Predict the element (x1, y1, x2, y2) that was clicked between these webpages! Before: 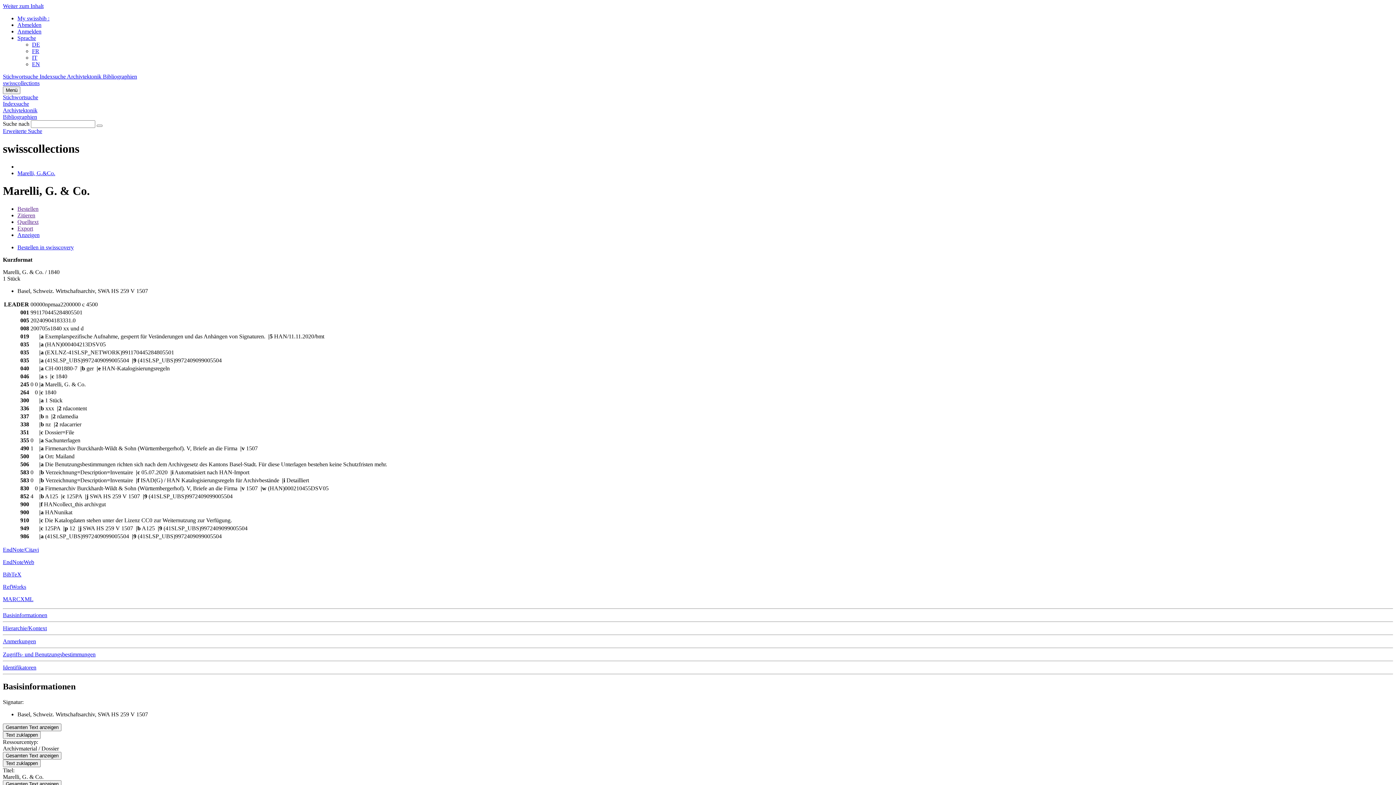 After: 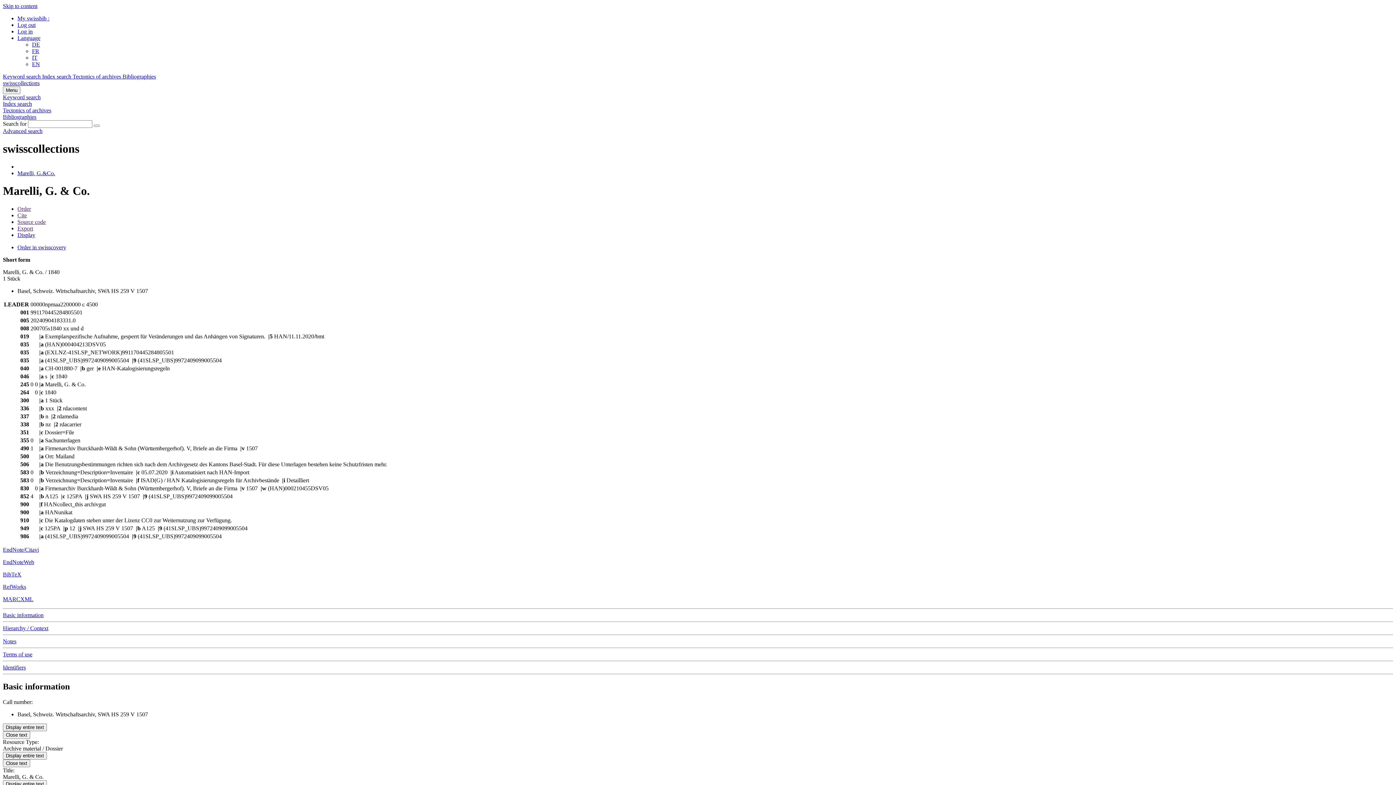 Action: bbox: (32, 61, 40, 67) label: EN